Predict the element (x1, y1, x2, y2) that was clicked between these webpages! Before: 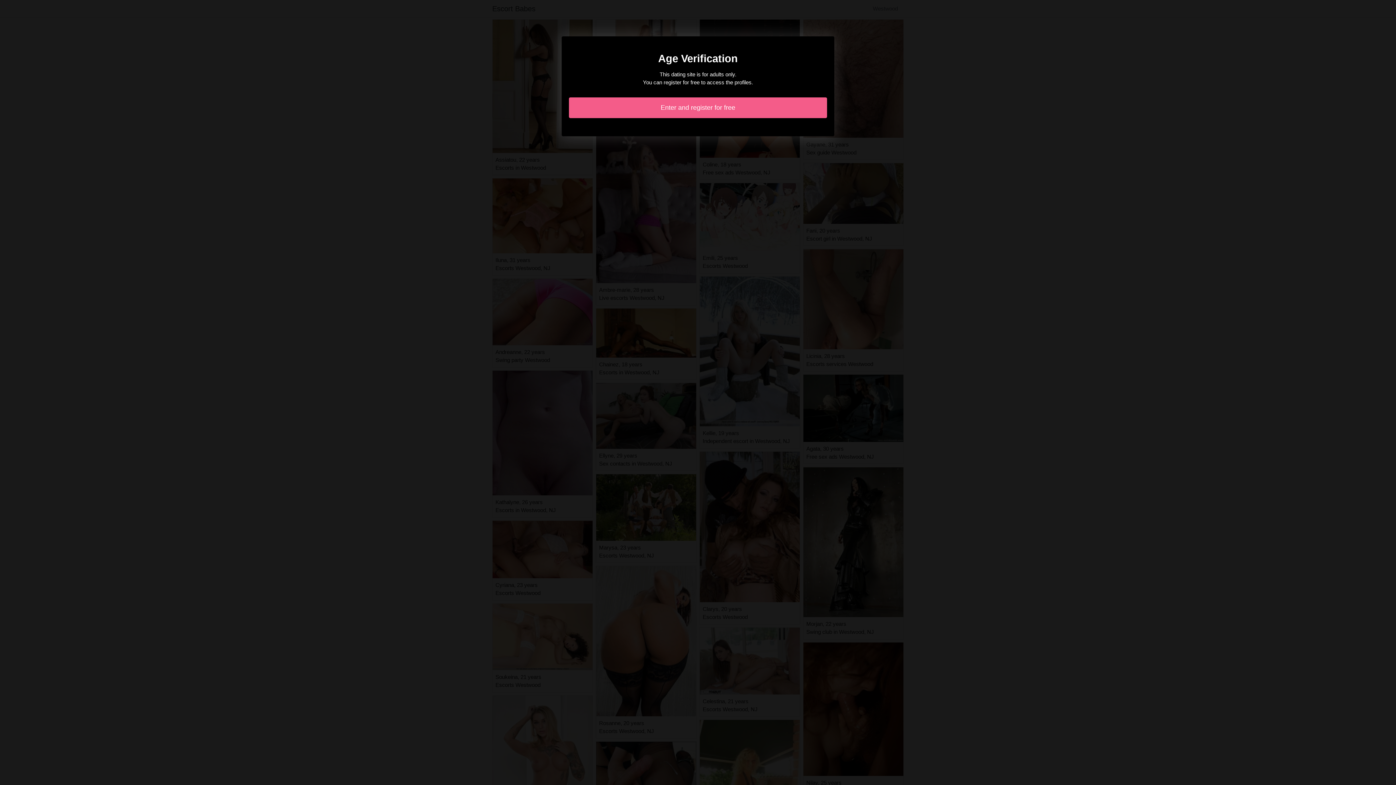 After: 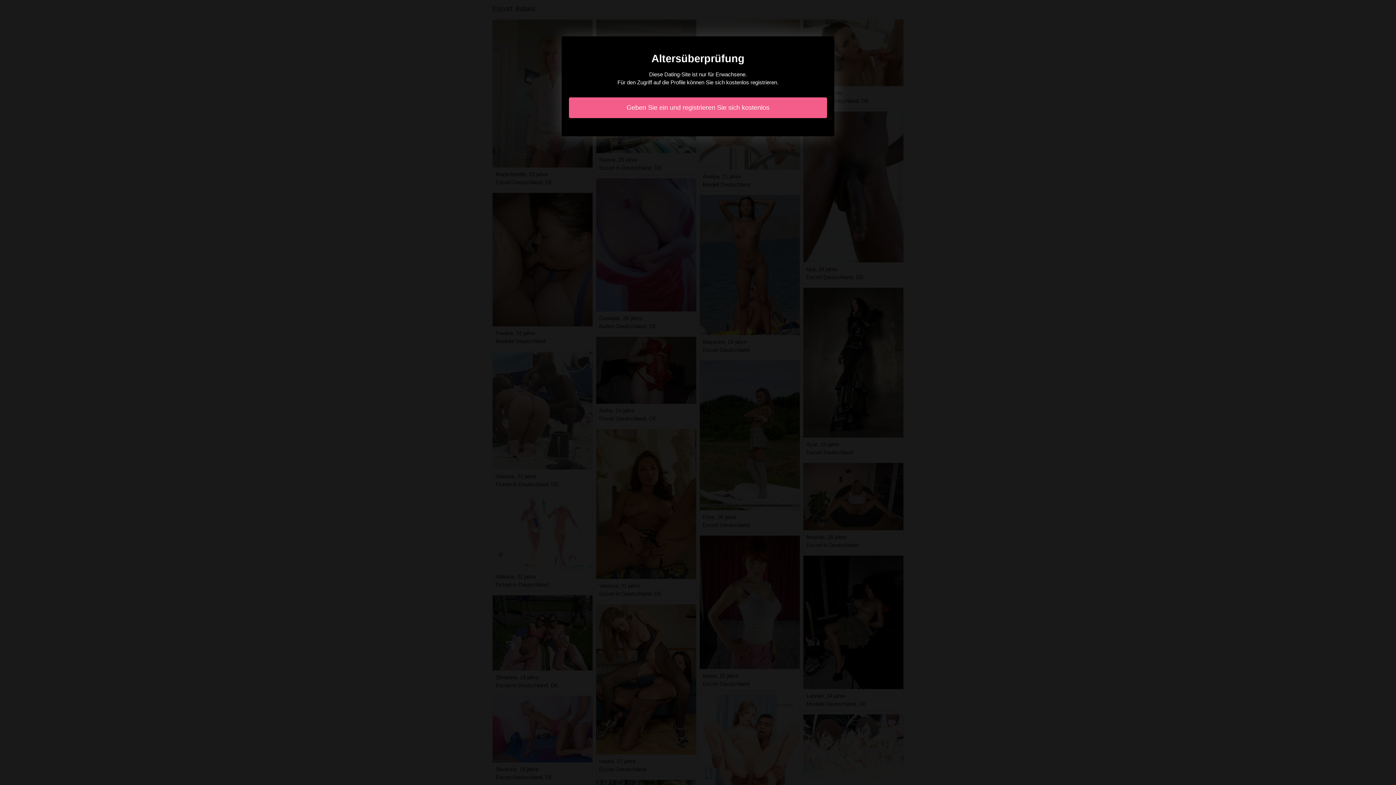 Action: bbox: (569, 97, 827, 118) label: Enter and register for free